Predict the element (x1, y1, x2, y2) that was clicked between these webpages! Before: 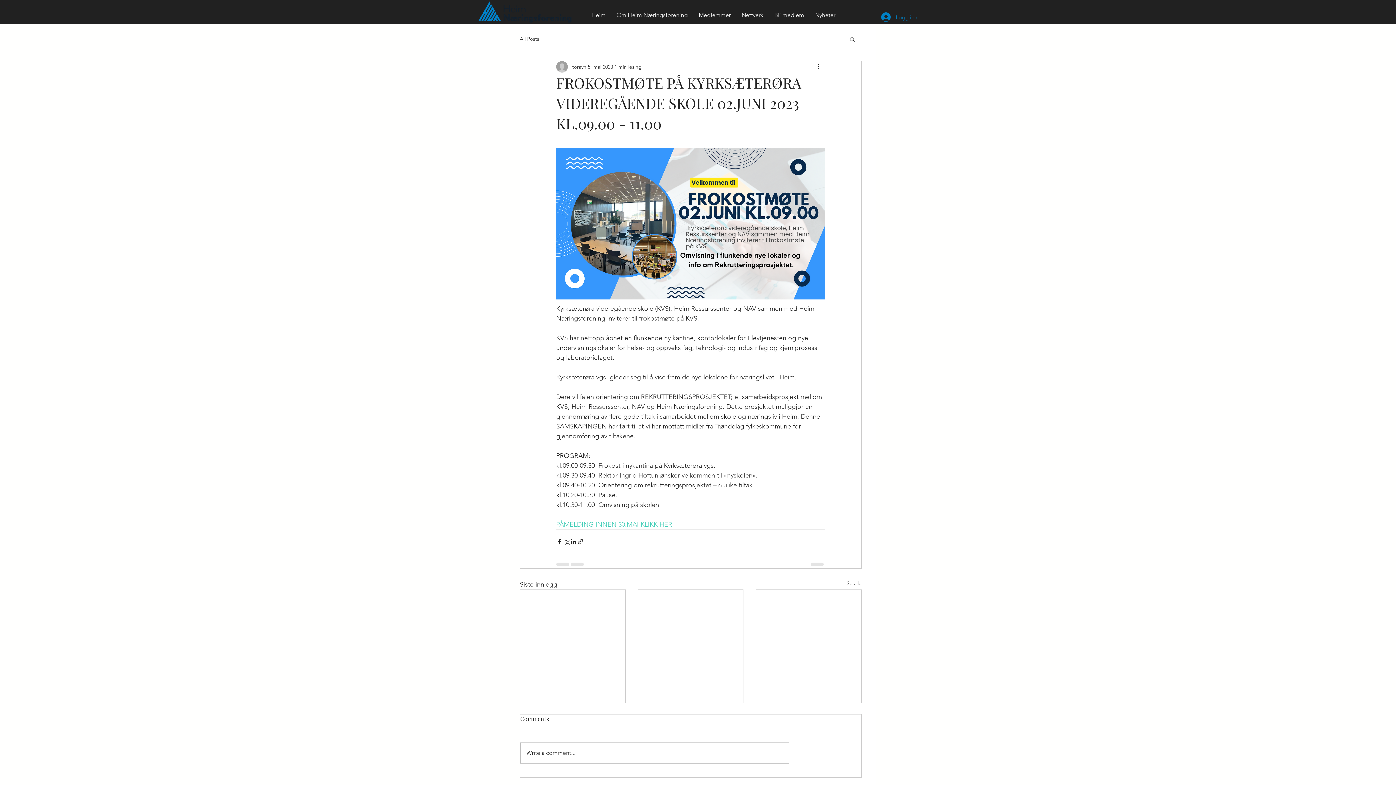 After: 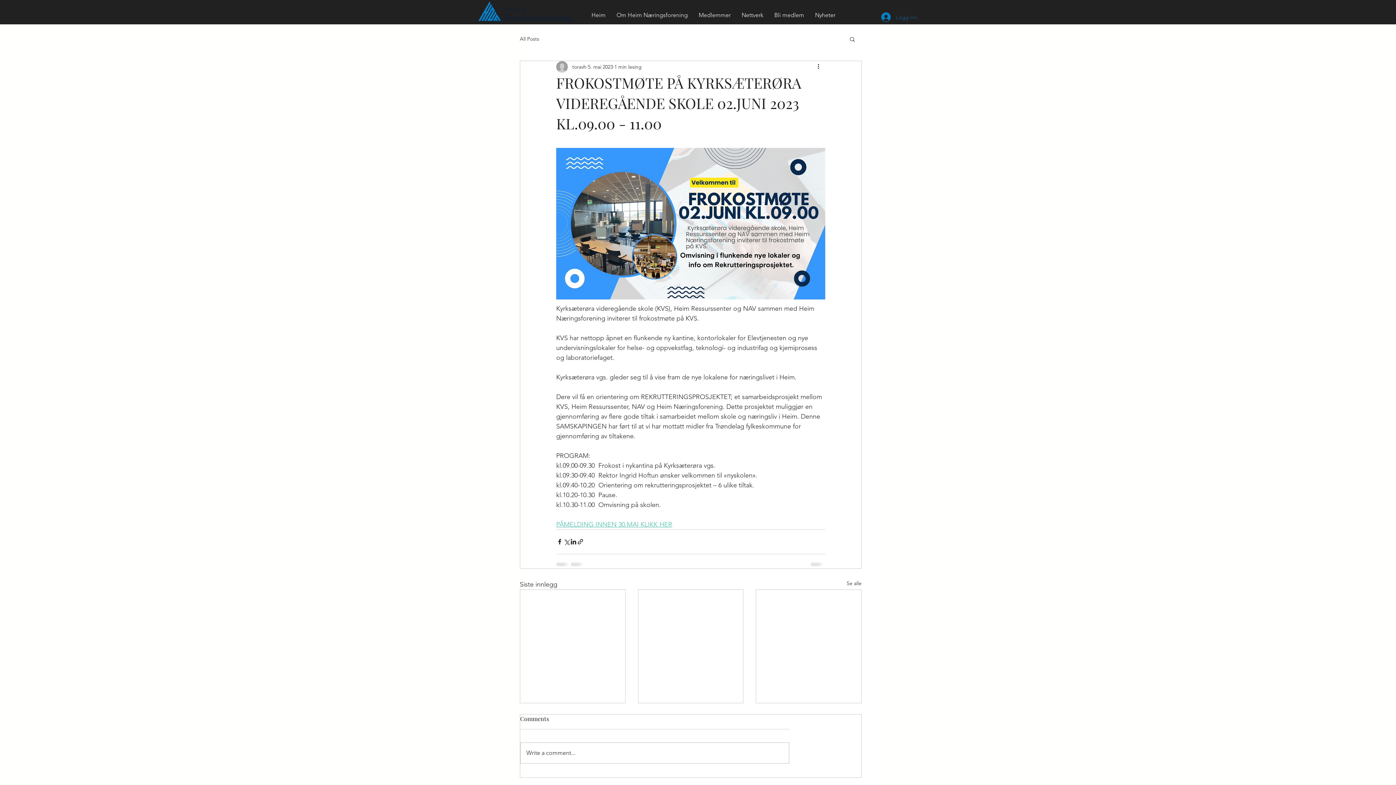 Action: bbox: (876, 10, 920, 24) label: Logg inn